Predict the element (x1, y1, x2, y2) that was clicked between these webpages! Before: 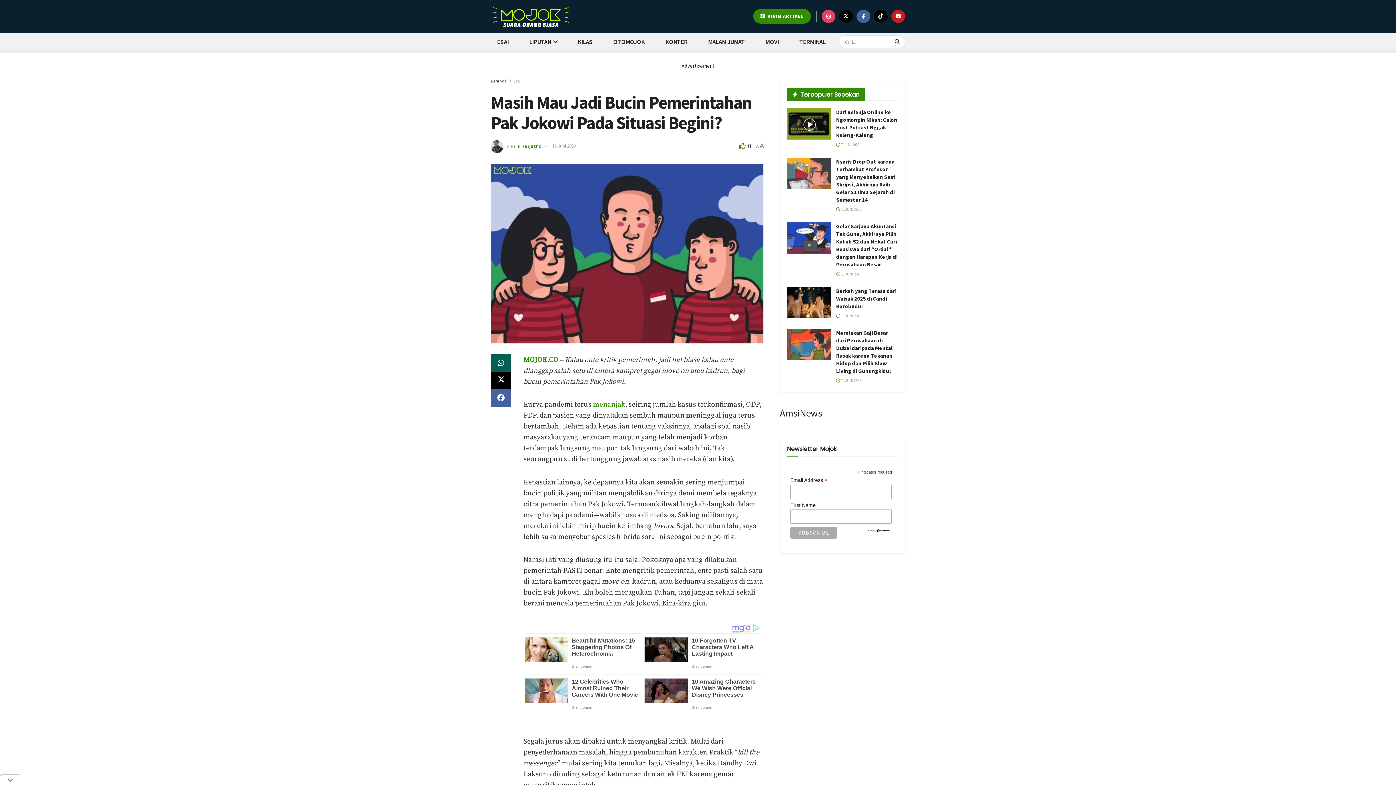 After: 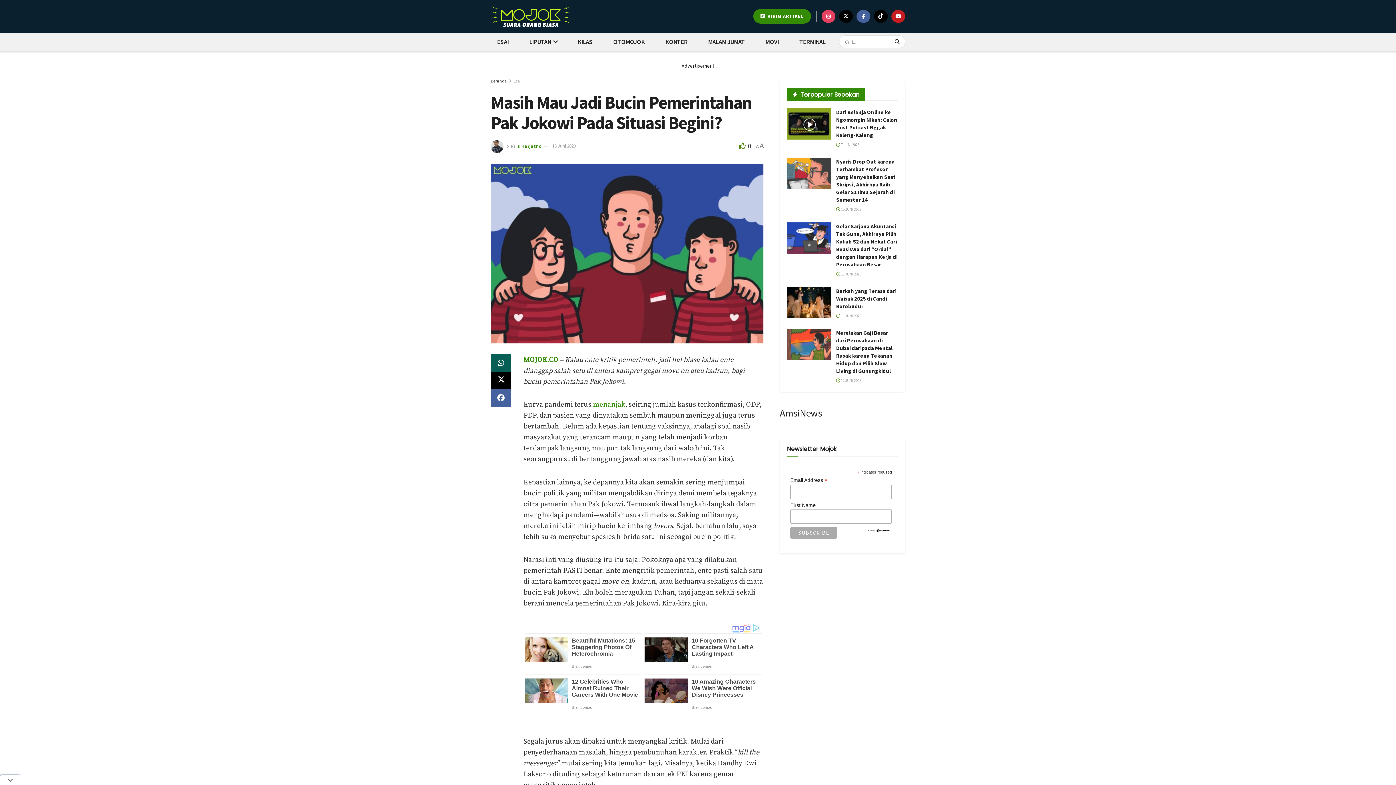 Action: label:  0 bbox: (739, 141, 751, 150)